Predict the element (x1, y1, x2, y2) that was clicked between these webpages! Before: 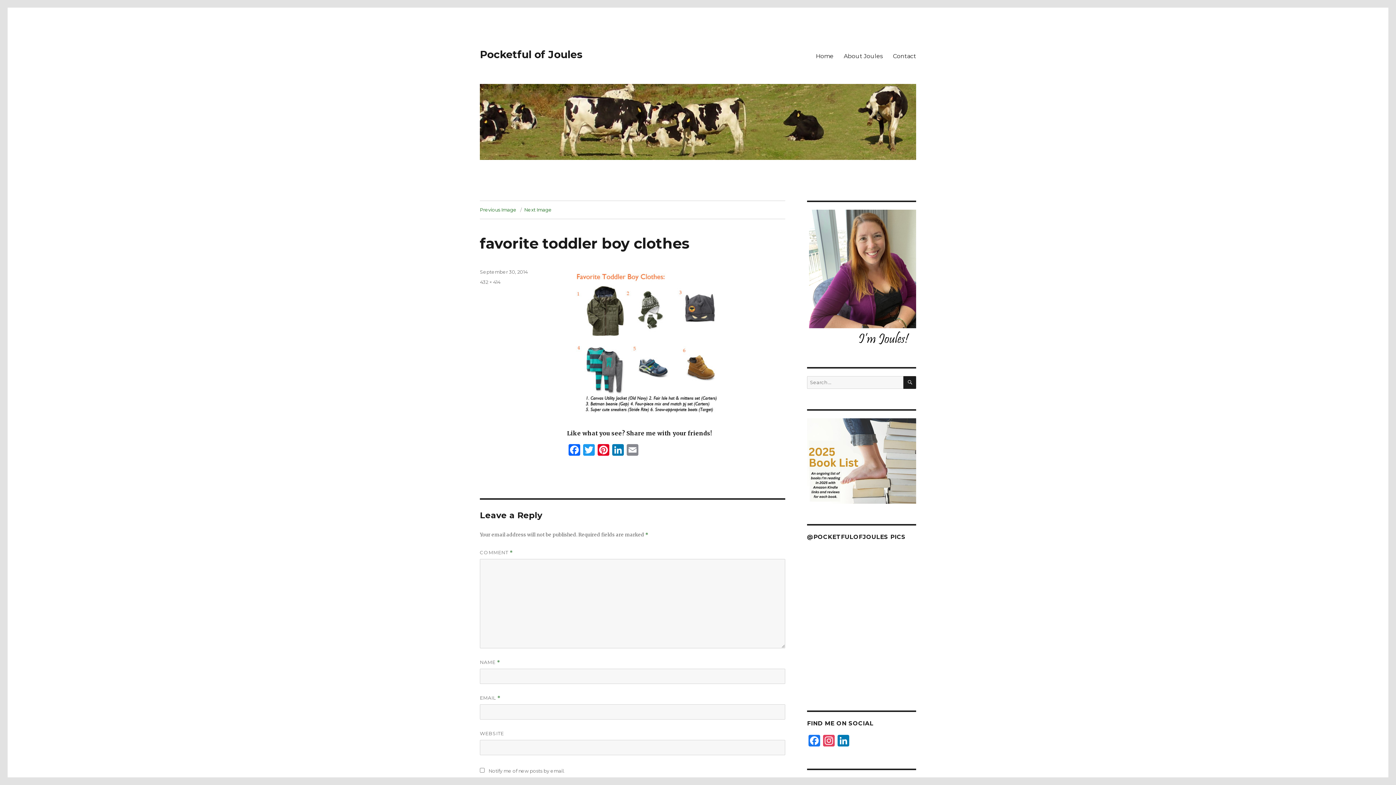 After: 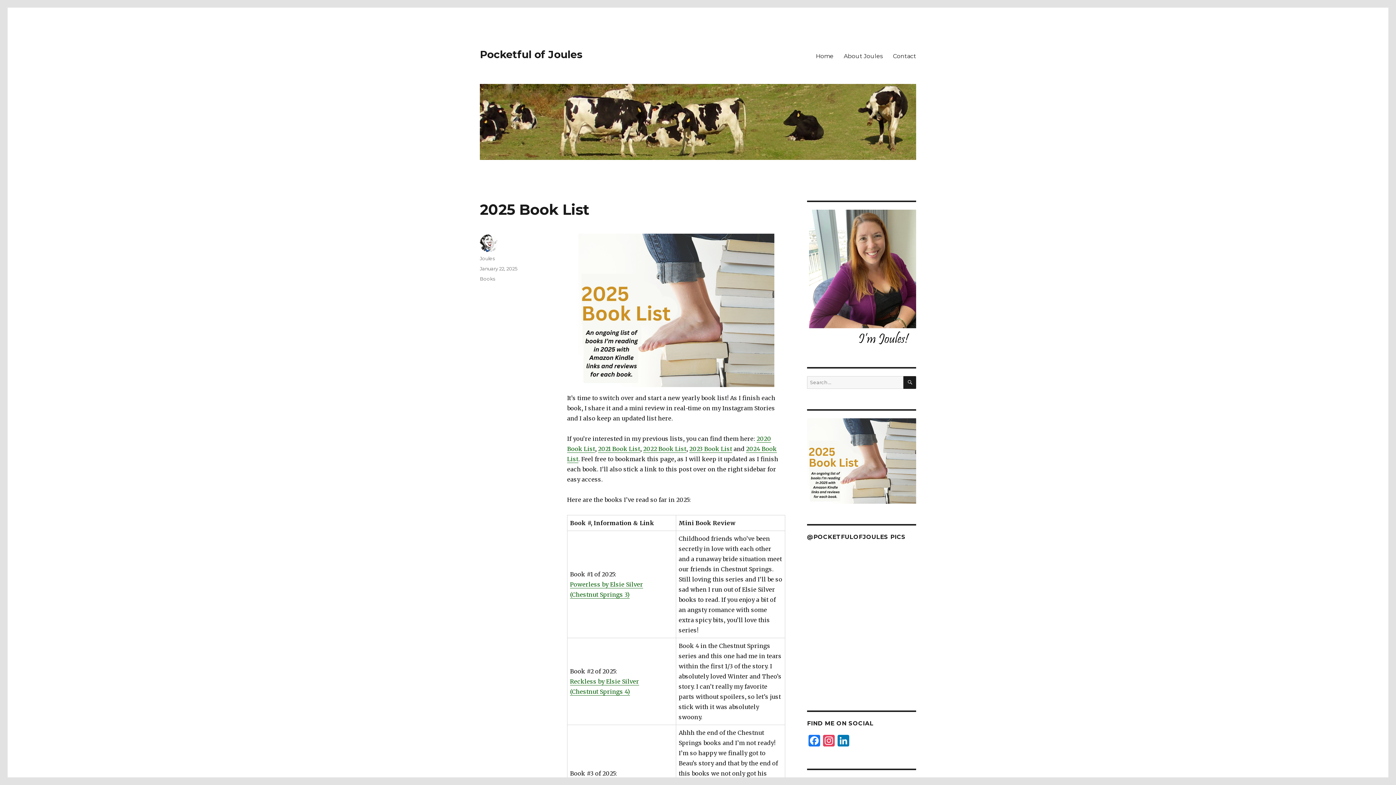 Action: bbox: (807, 457, 916, 463)